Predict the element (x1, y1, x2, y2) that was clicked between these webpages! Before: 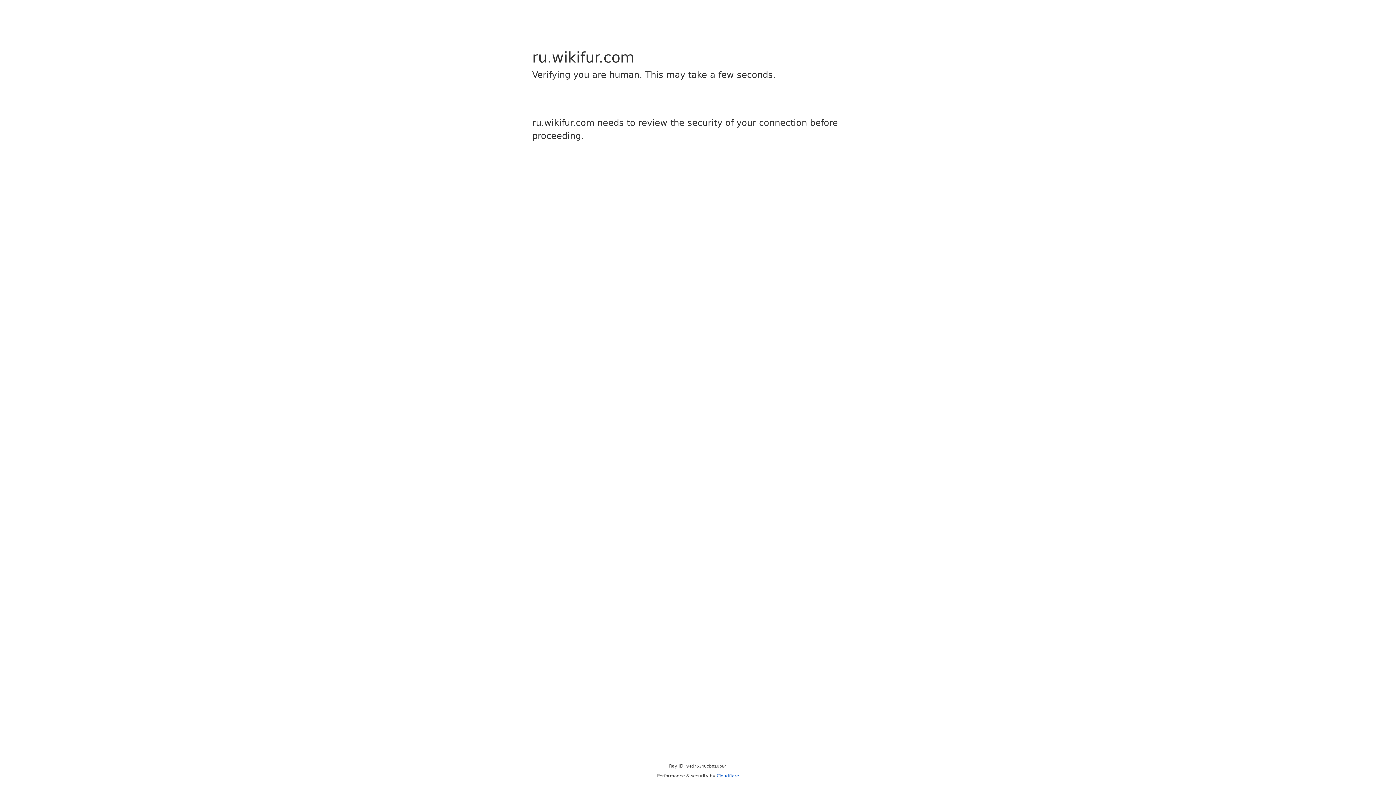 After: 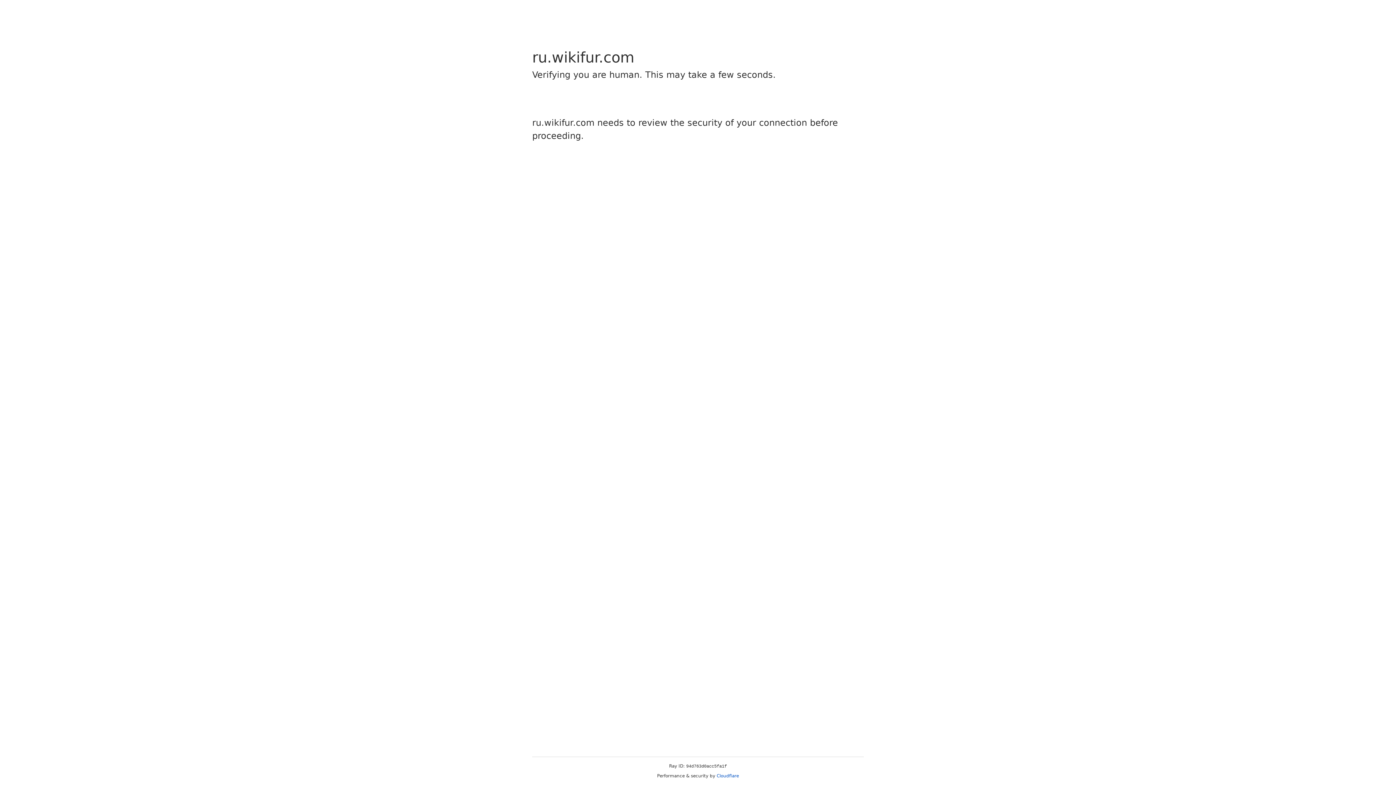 Action: bbox: (716, 773, 739, 778) label: Cloudflare